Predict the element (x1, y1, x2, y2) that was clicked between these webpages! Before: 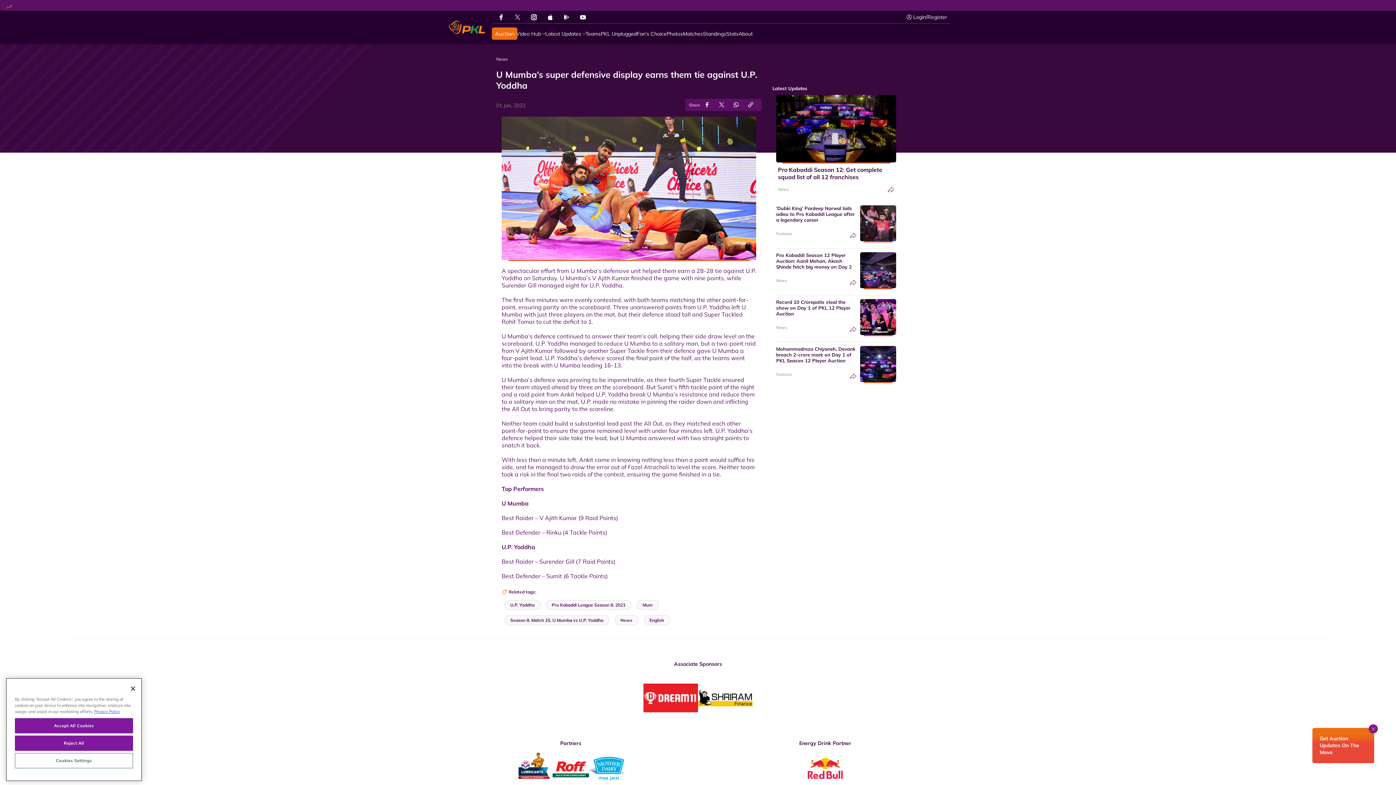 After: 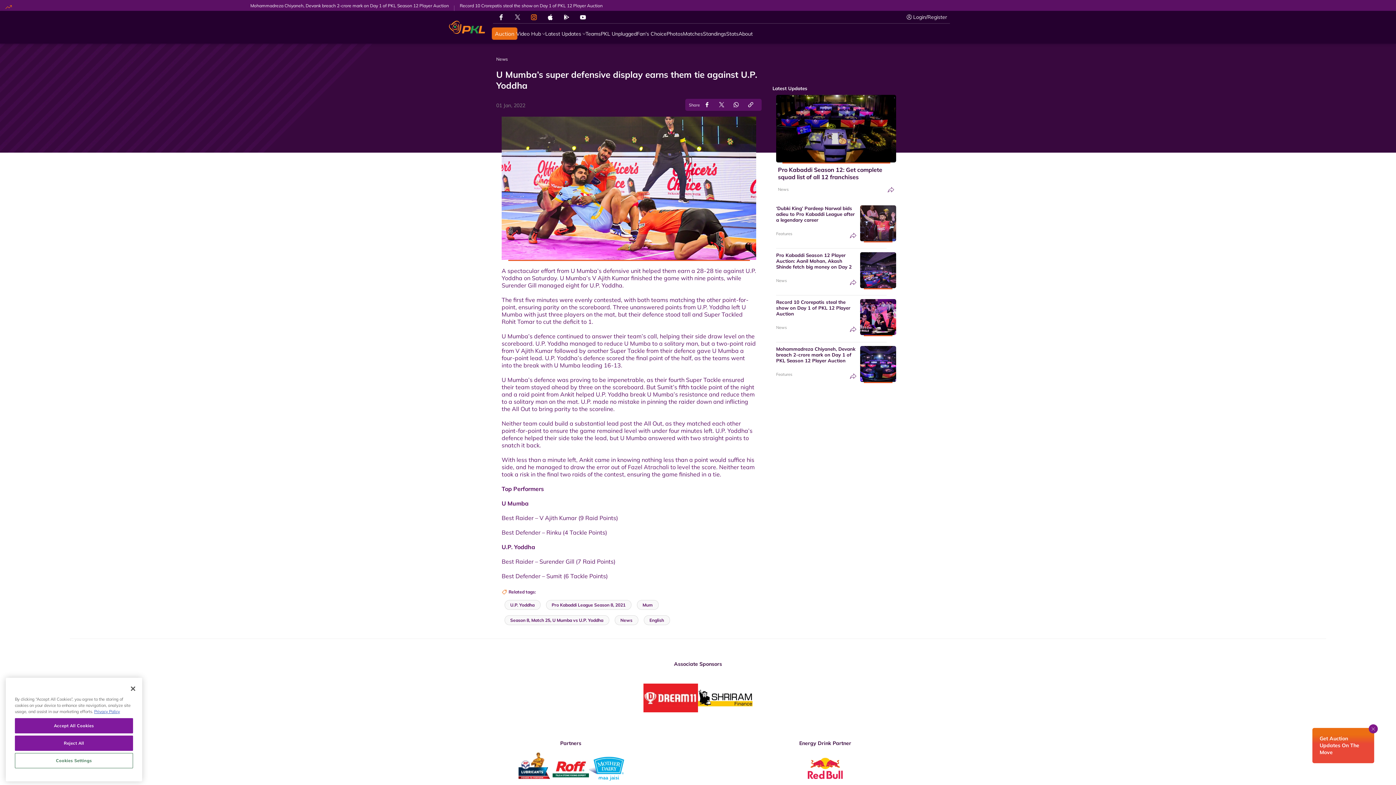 Action: label: pro kabaddi instagram link bbox: (531, 12, 536, 21)